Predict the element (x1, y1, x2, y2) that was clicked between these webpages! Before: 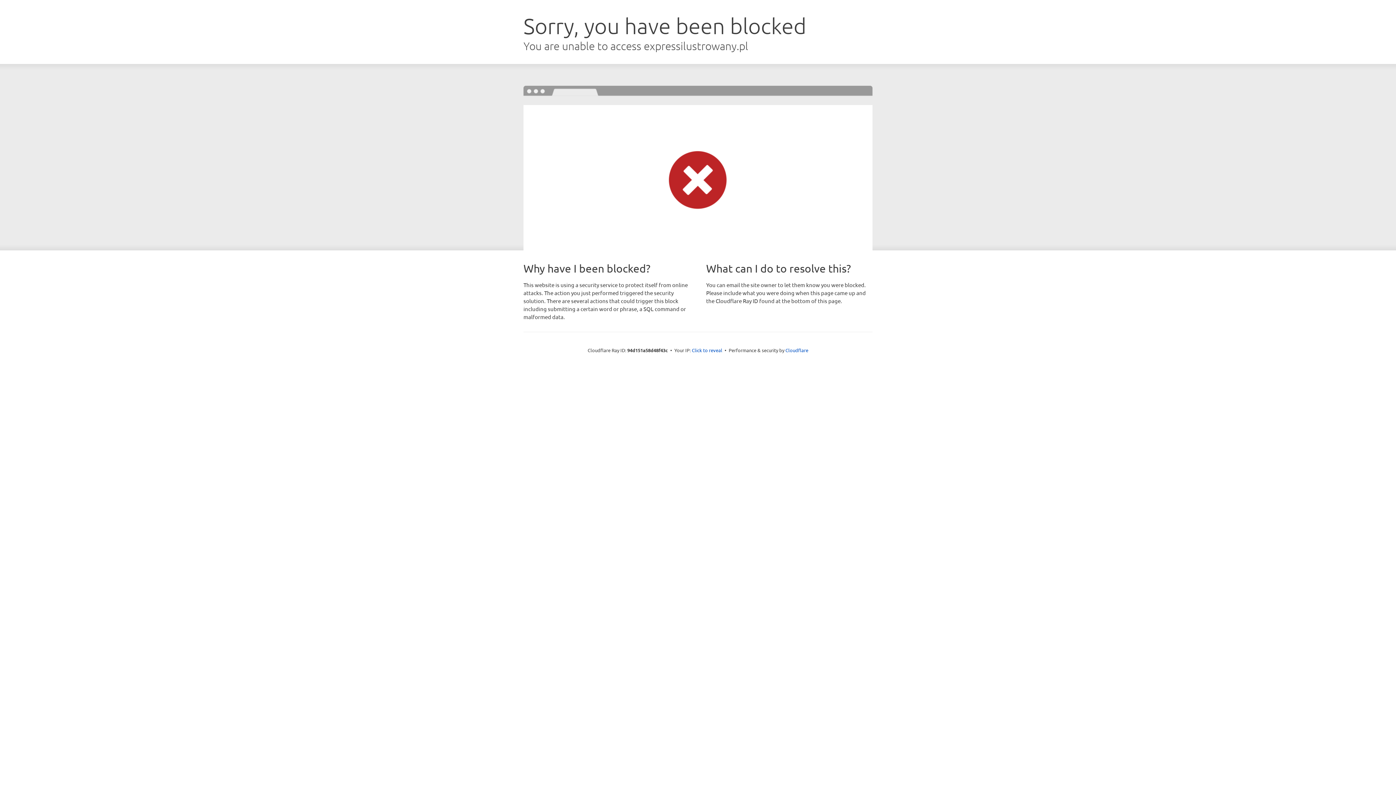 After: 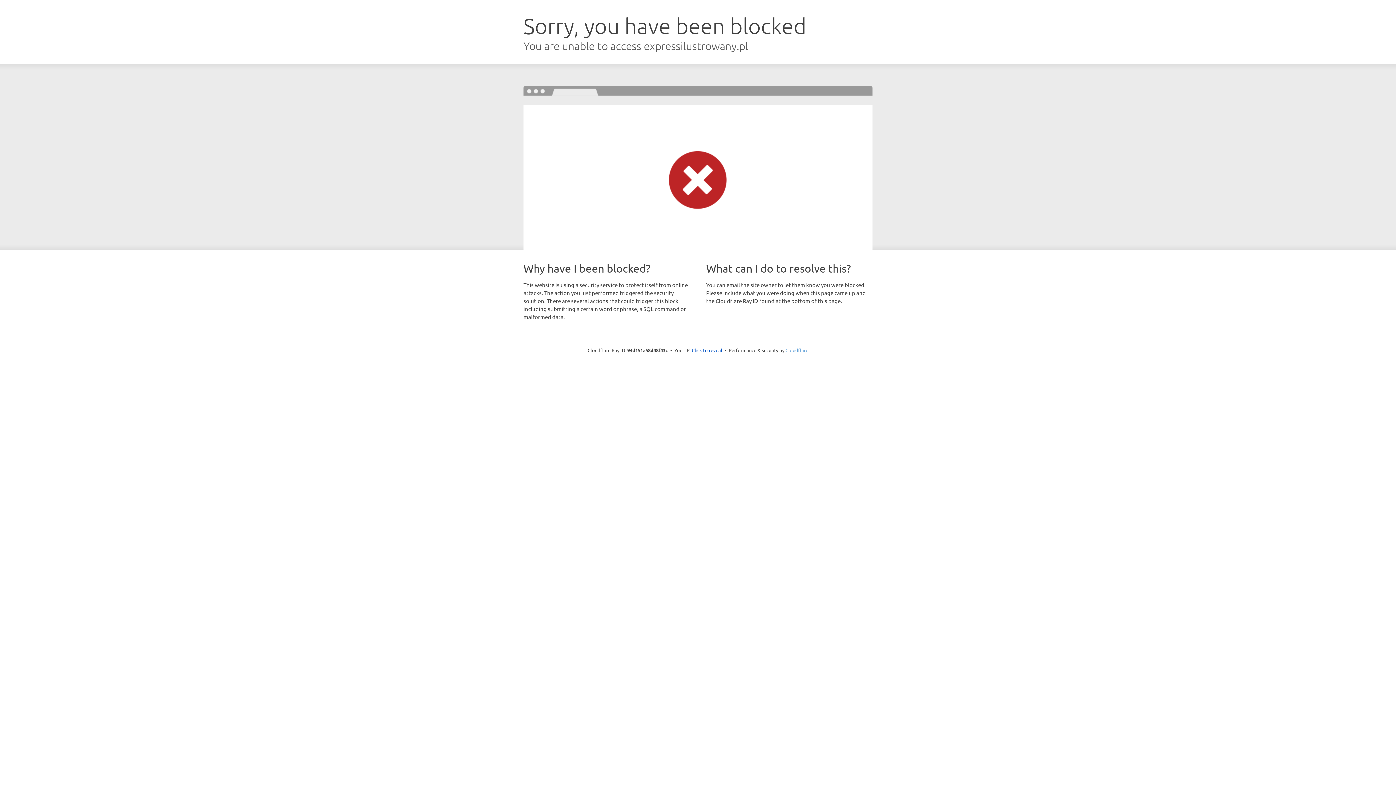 Action: label: Cloudflare bbox: (785, 347, 808, 353)